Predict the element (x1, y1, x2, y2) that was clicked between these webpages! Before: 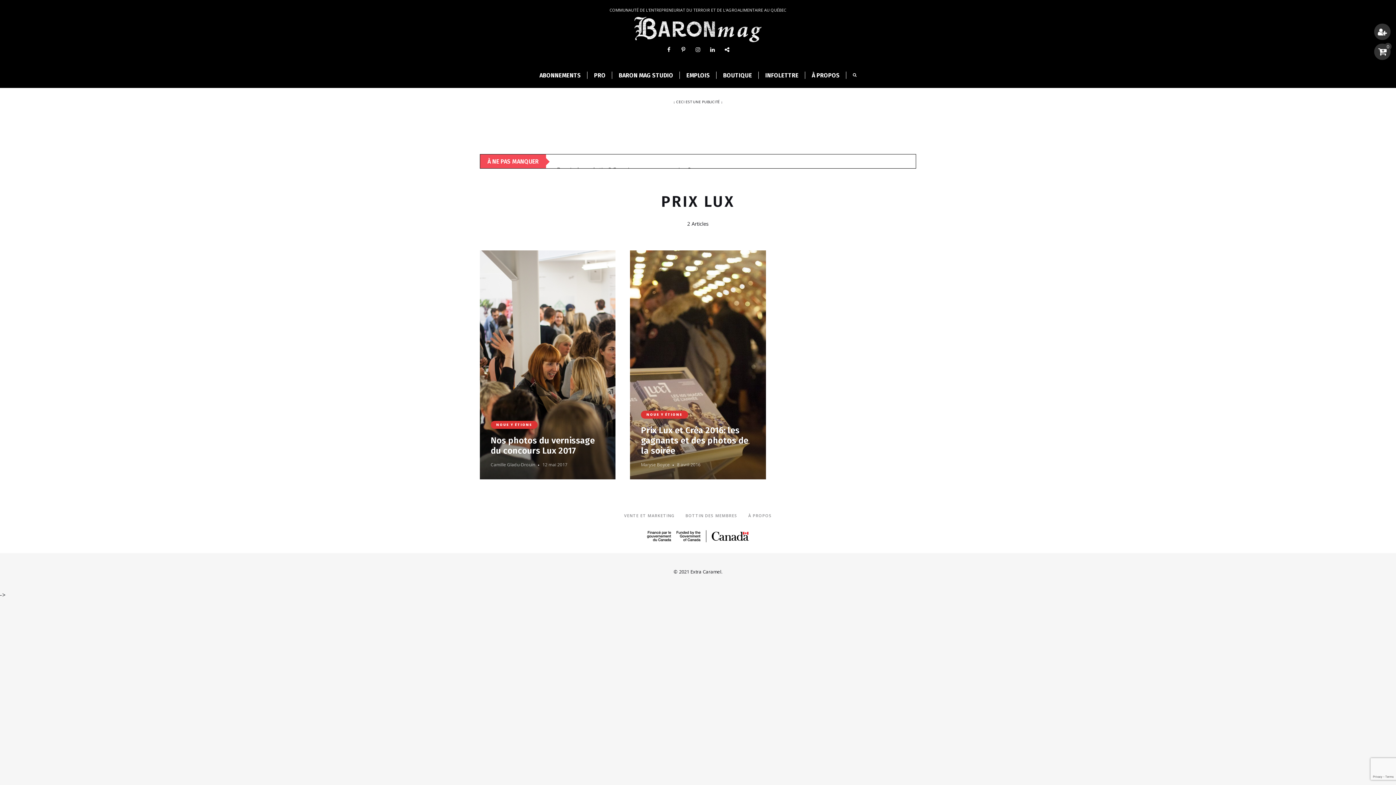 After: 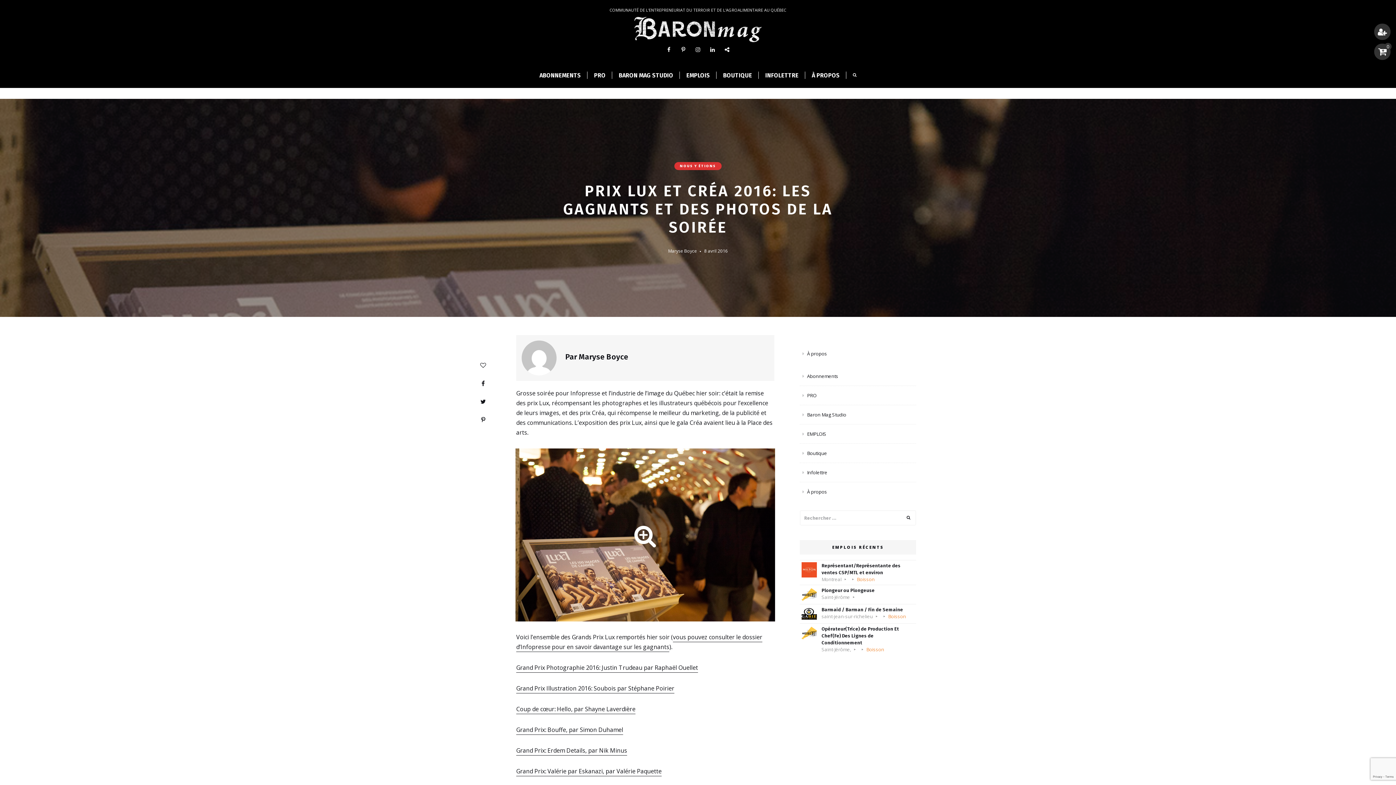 Action: label: Prix Lux et Créa 2016: les gagnants et des photos de la soirée bbox: (641, 425, 748, 456)